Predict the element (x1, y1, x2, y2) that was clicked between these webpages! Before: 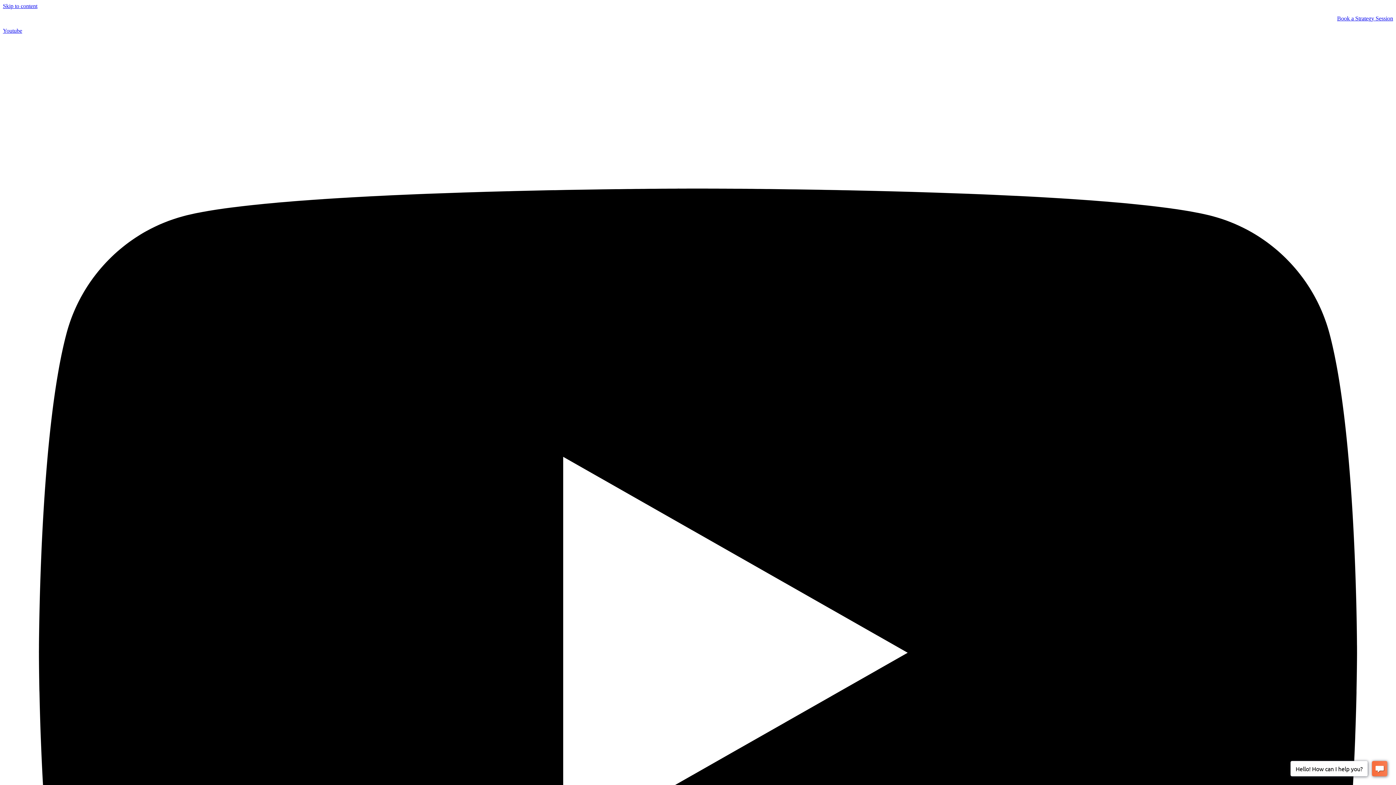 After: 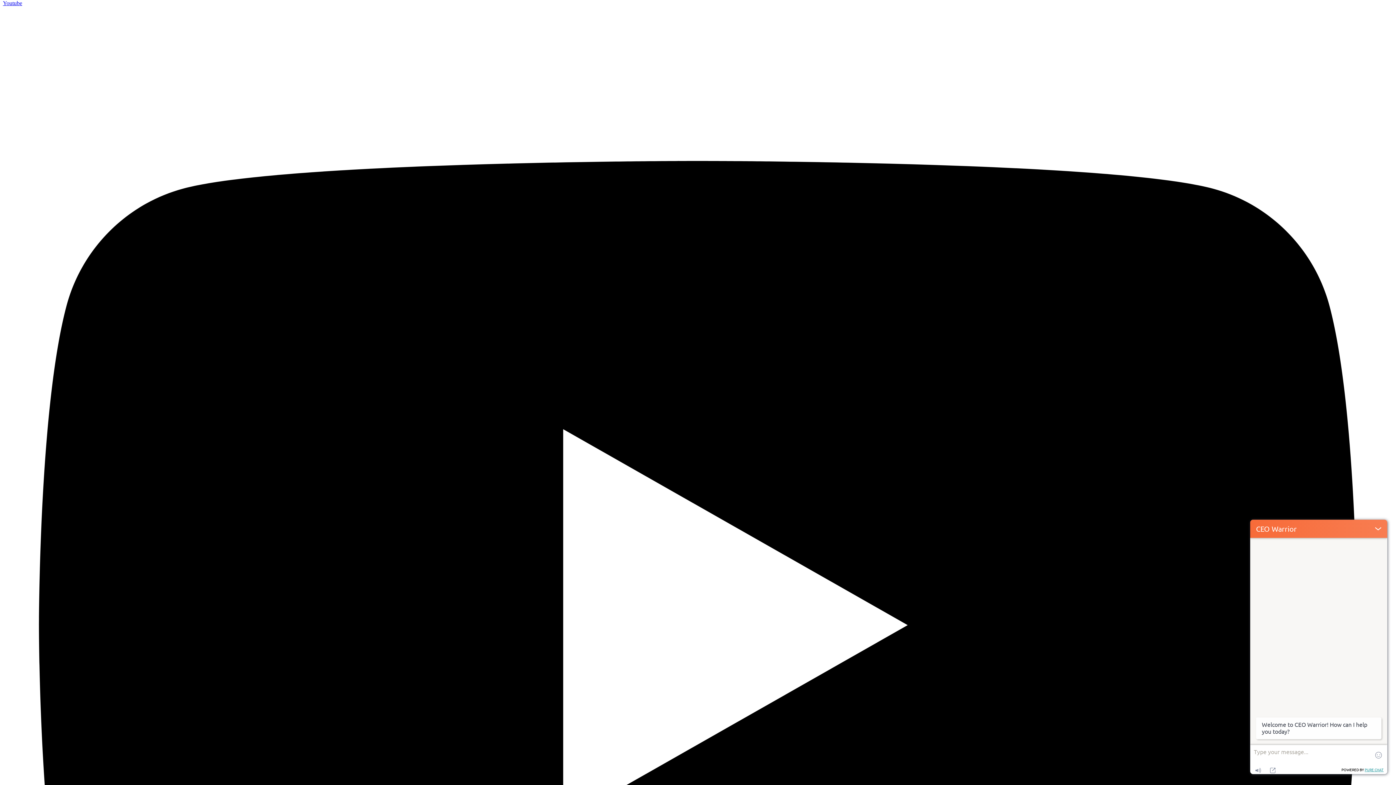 Action: label: Youtube   bbox: (2, 27, 1393, 1271)